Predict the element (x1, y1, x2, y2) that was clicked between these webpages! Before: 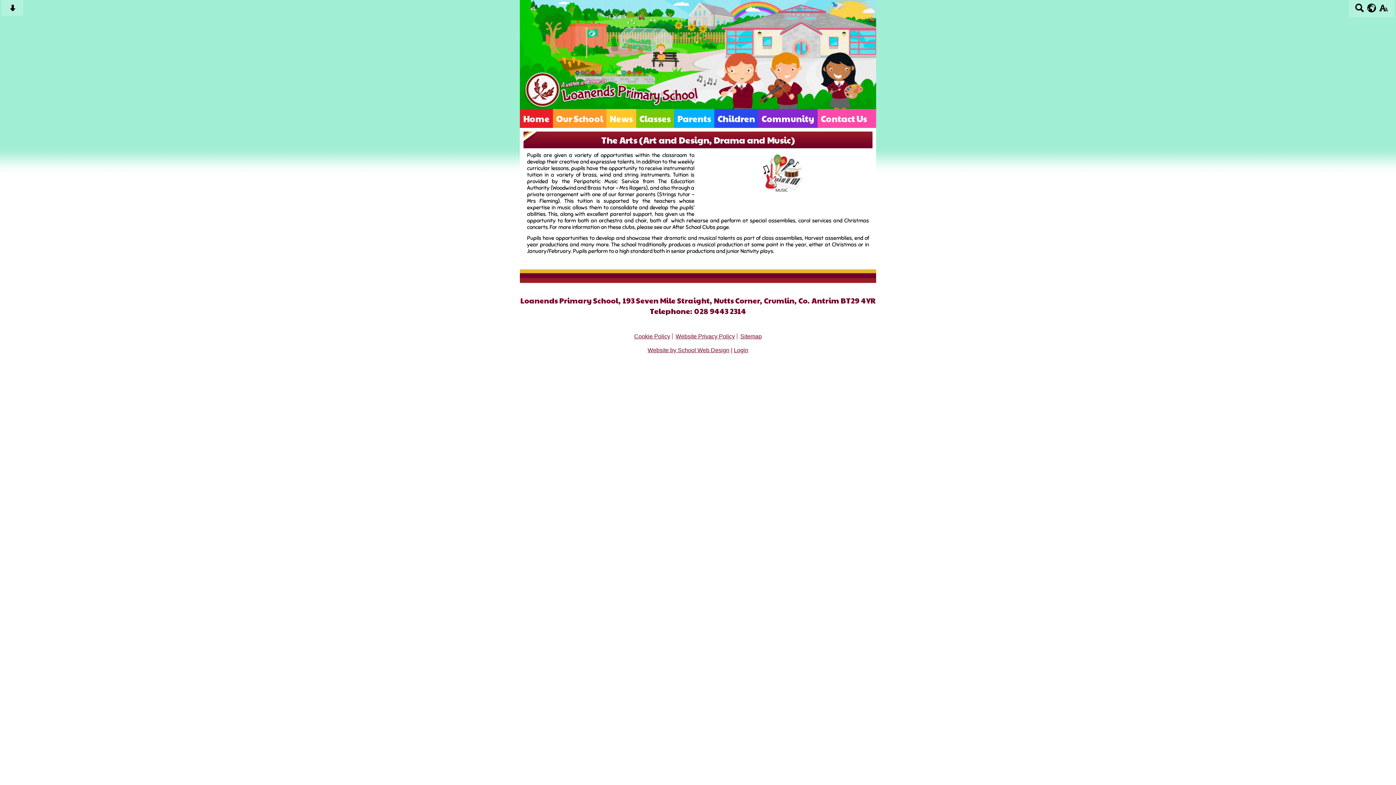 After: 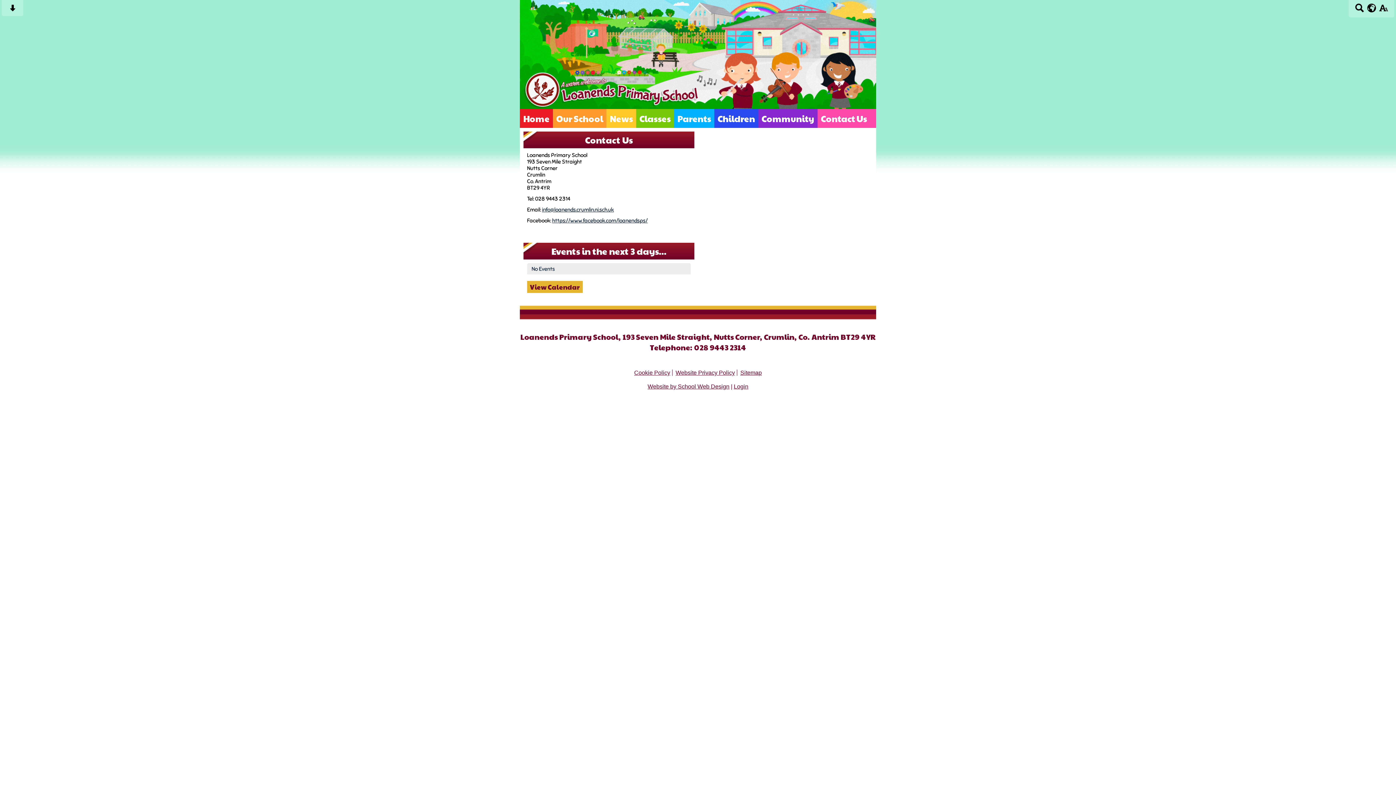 Action: label: Contact Us bbox: (817, 109, 870, 128)